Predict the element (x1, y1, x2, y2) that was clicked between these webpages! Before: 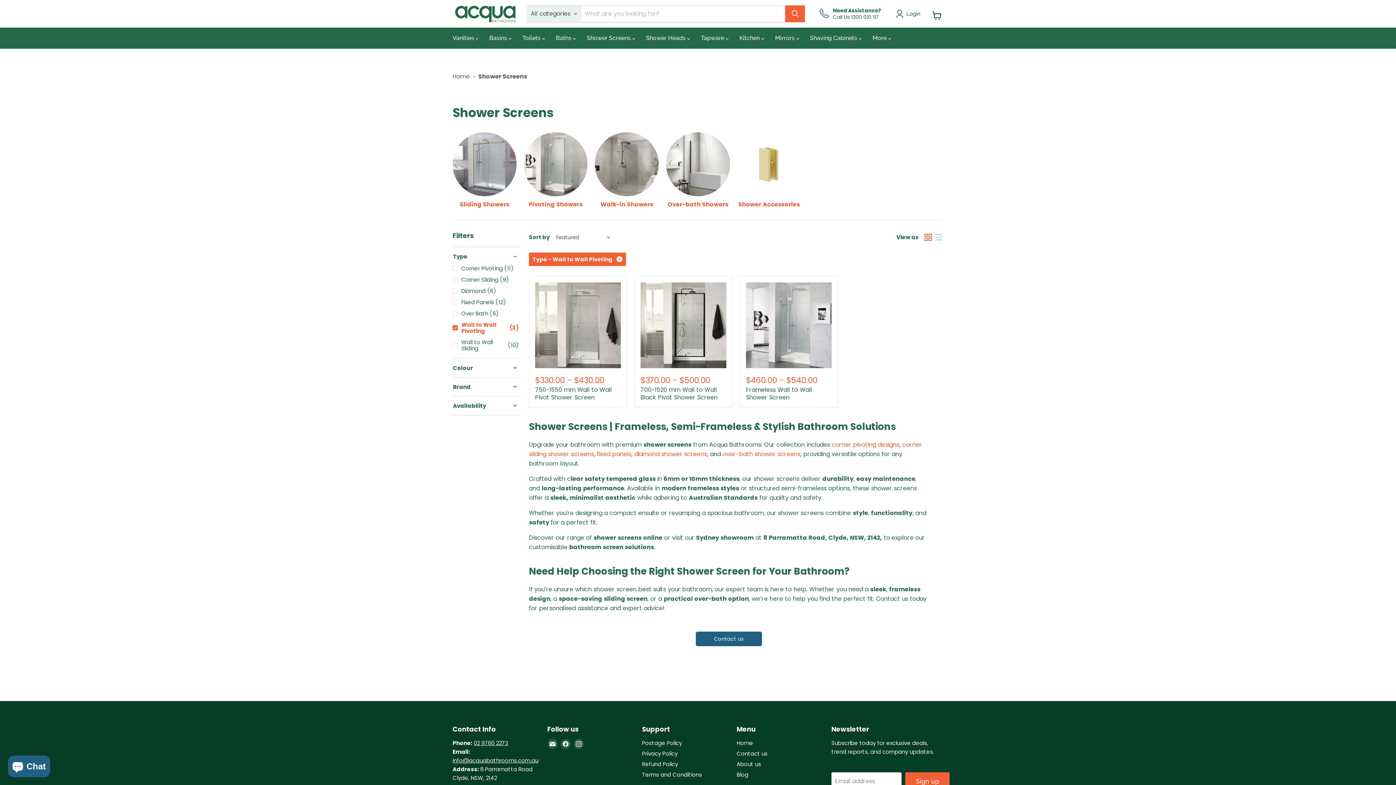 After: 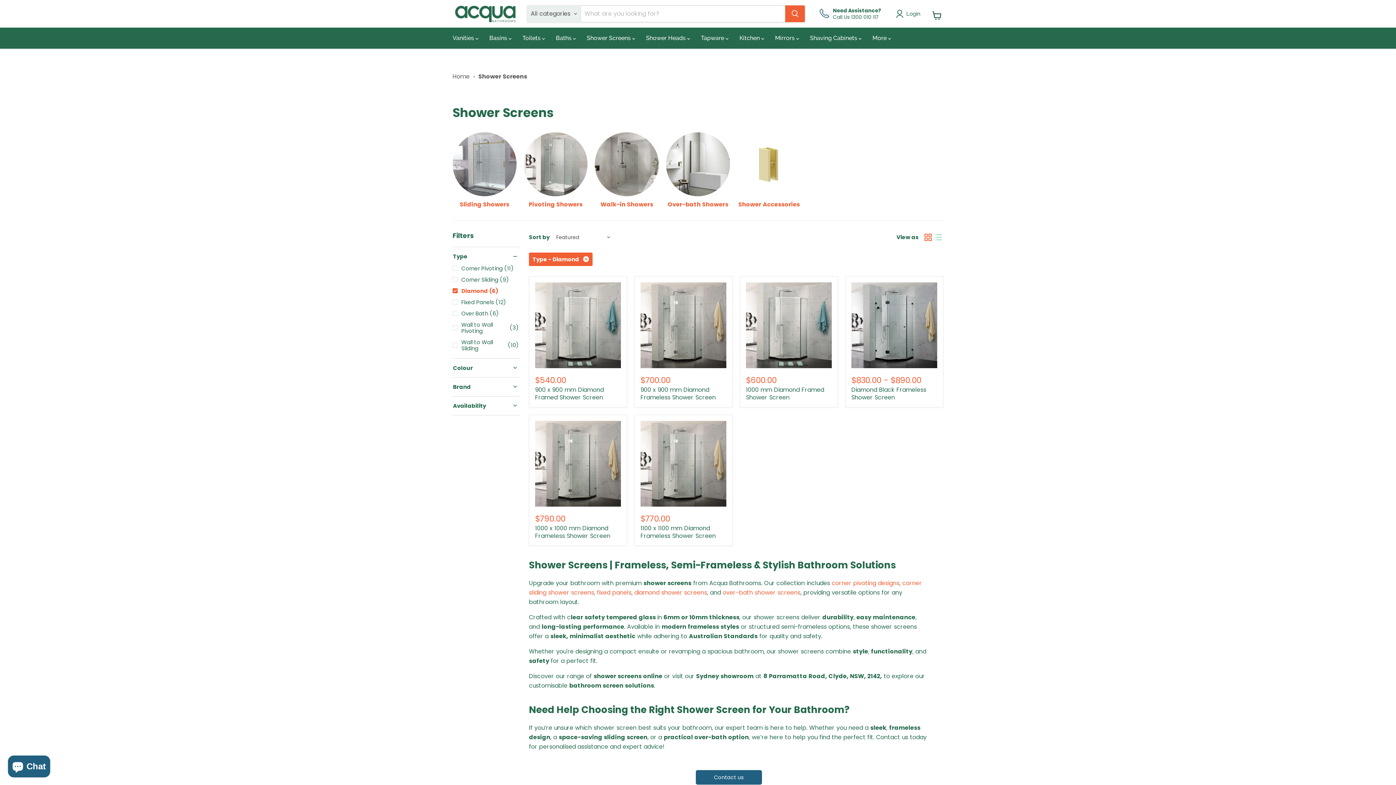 Action: label: Diamond
(6) bbox: (451, 286, 520, 295)